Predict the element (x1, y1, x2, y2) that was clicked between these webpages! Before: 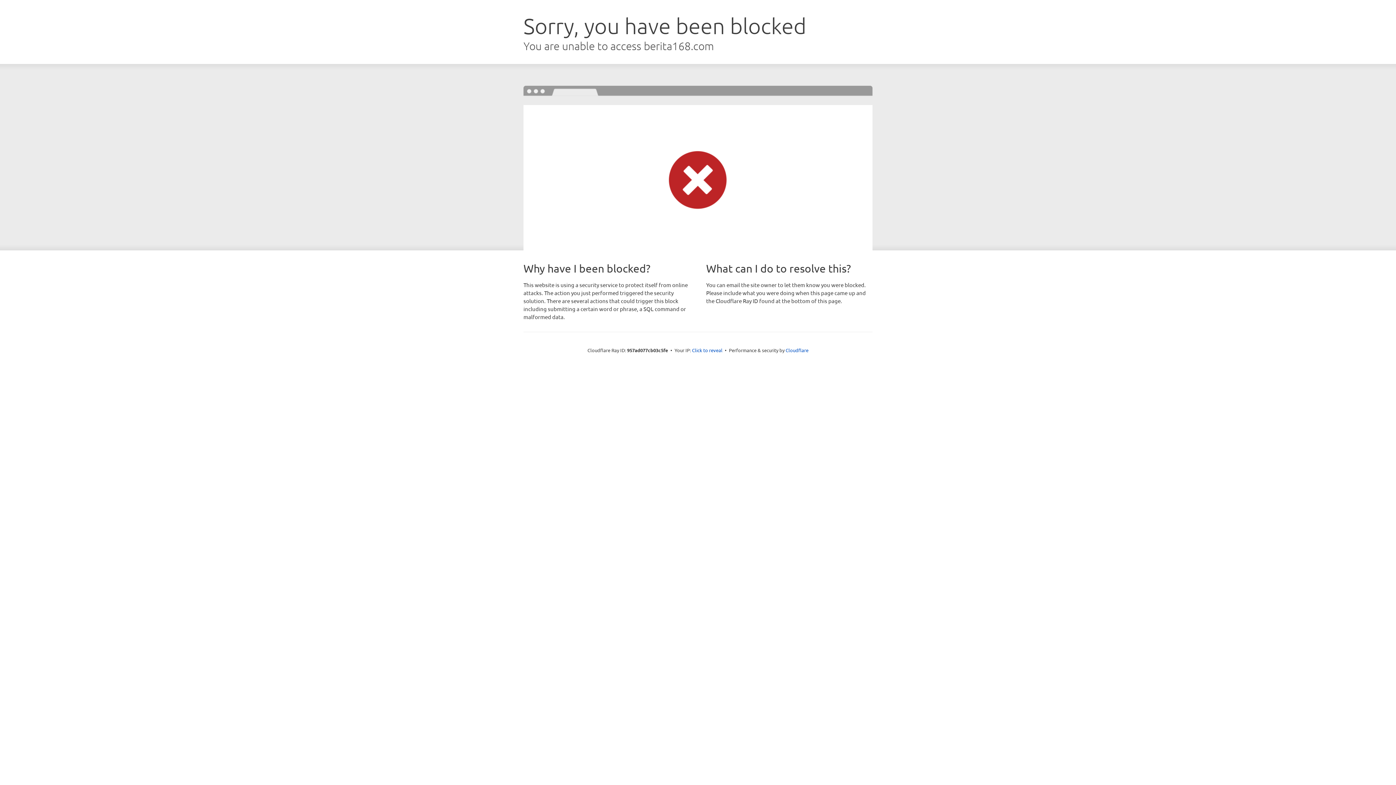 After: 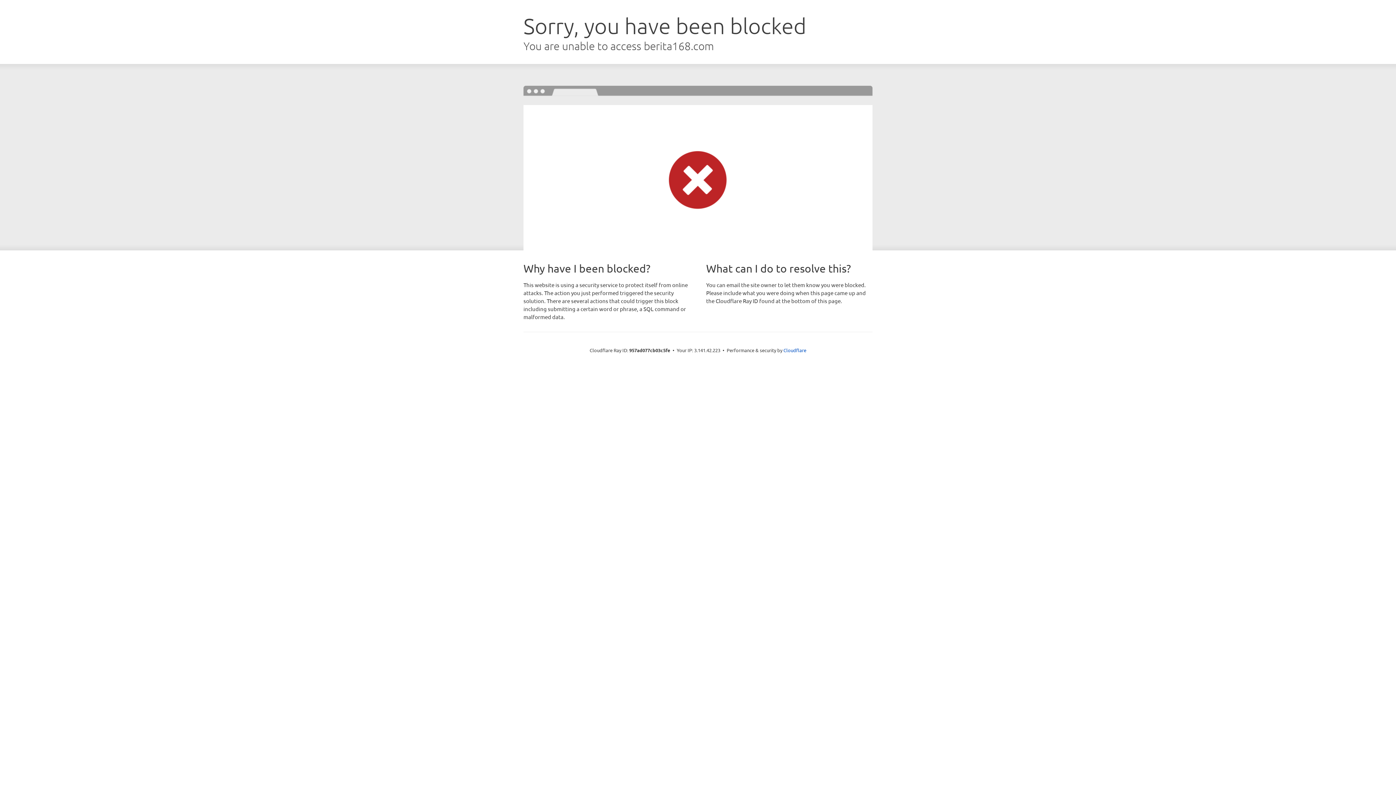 Action: bbox: (692, 346, 722, 353) label: Click to reveal